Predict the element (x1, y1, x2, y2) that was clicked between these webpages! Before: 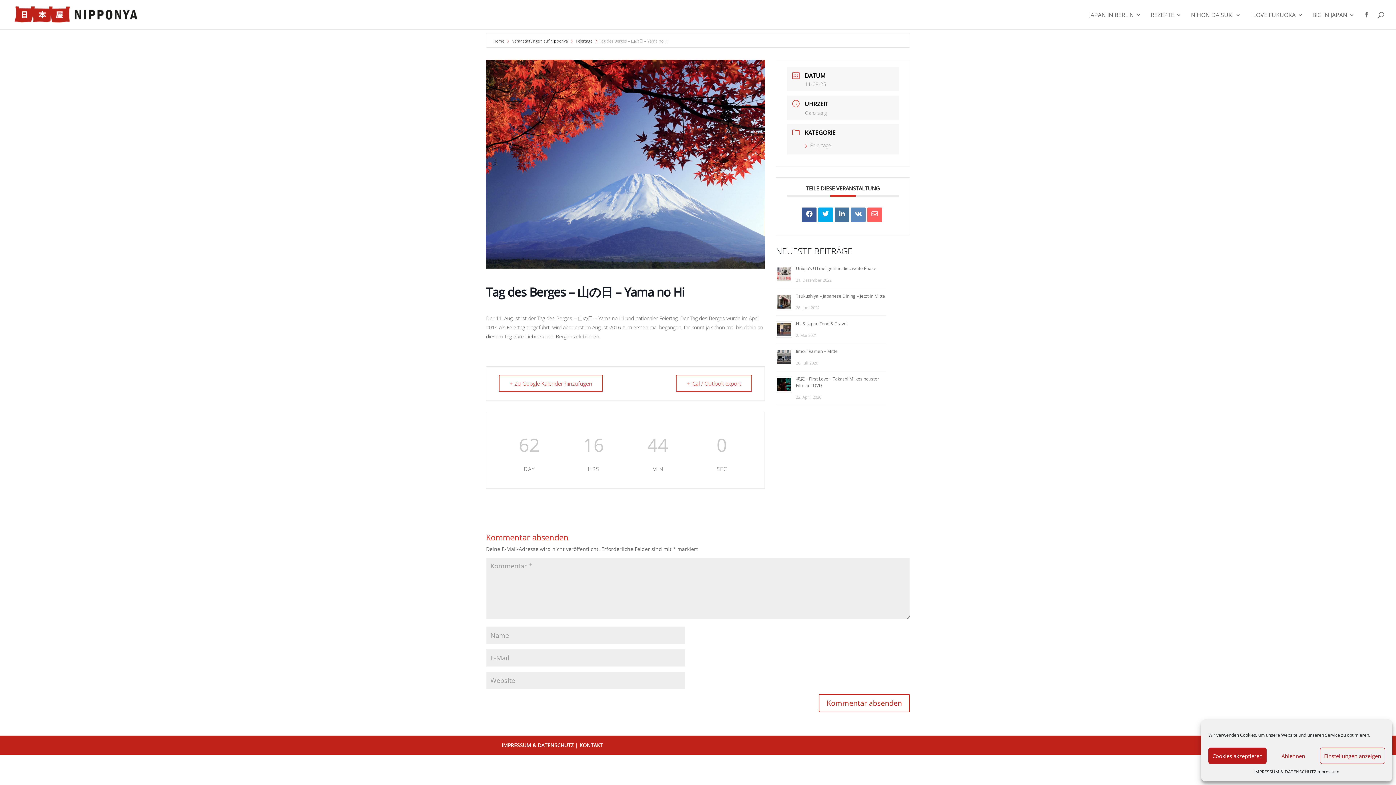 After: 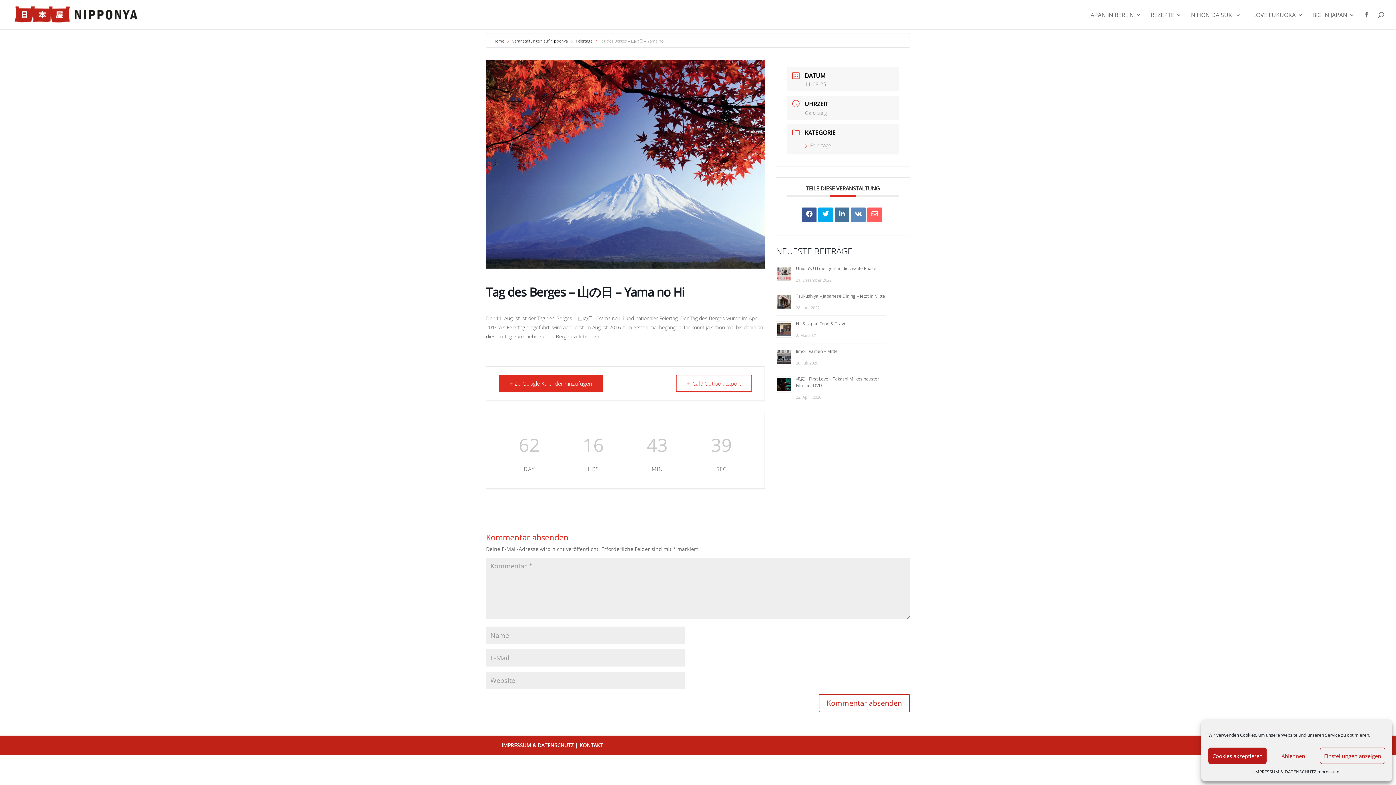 Action: bbox: (499, 375, 602, 392) label: + Zu Google Kalender hinzufügen